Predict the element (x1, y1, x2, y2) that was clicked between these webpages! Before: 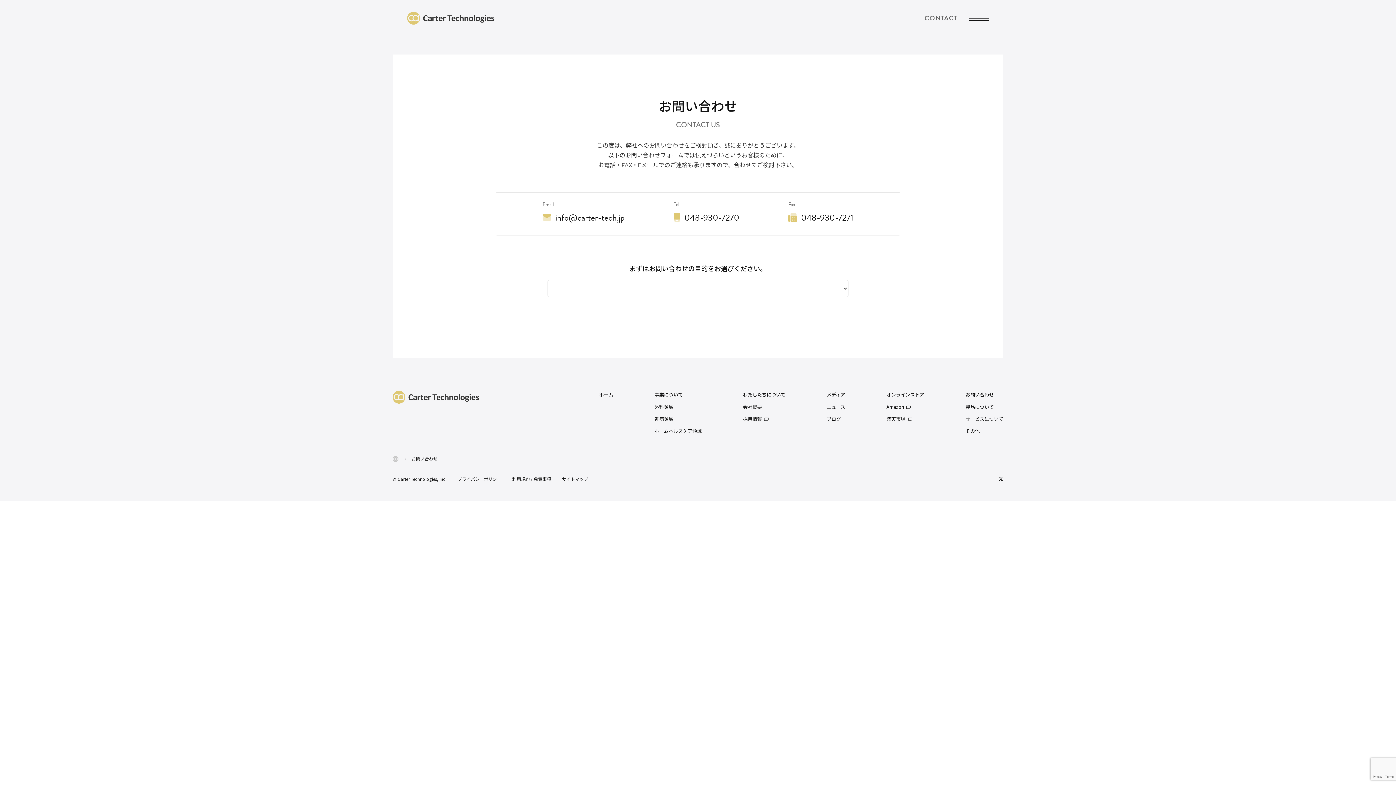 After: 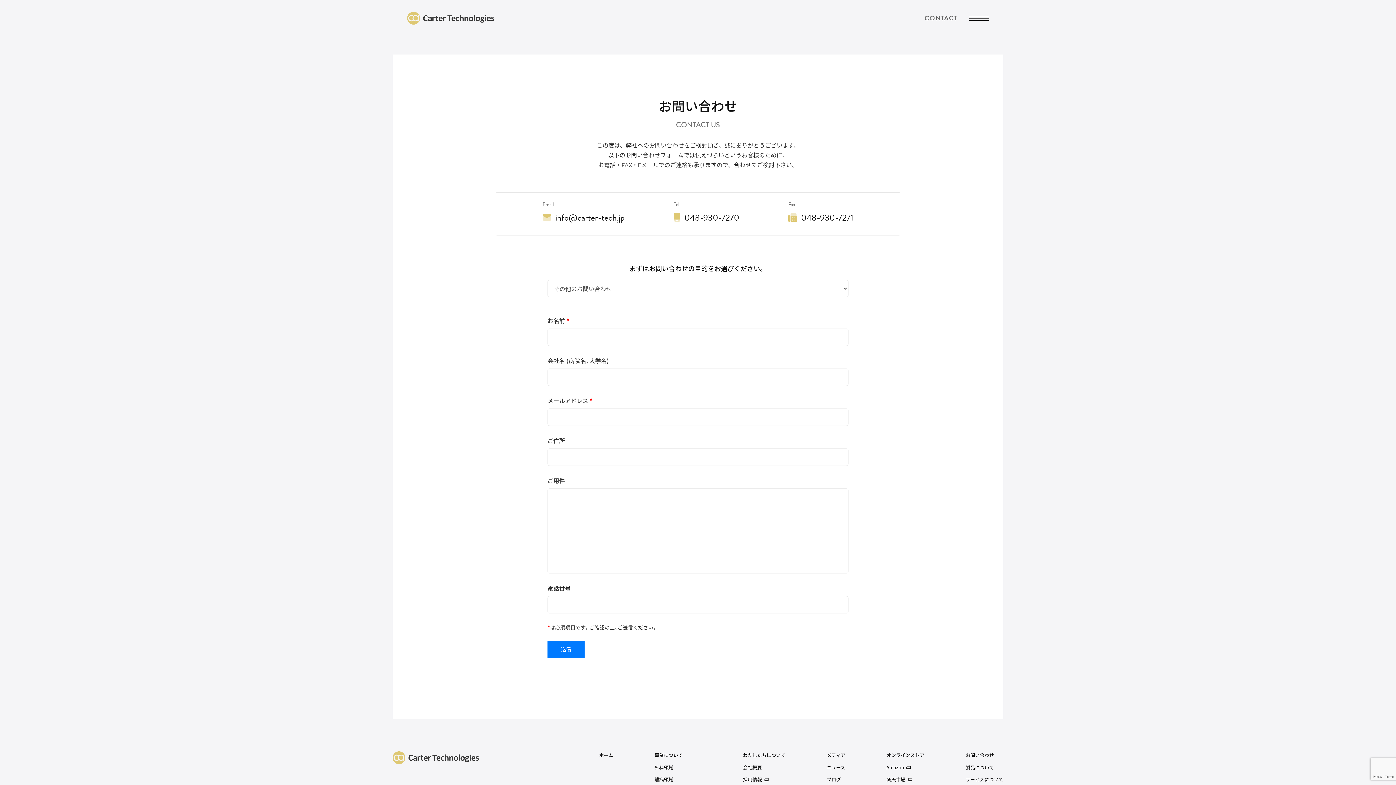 Action: label: その他 bbox: (965, 427, 979, 434)